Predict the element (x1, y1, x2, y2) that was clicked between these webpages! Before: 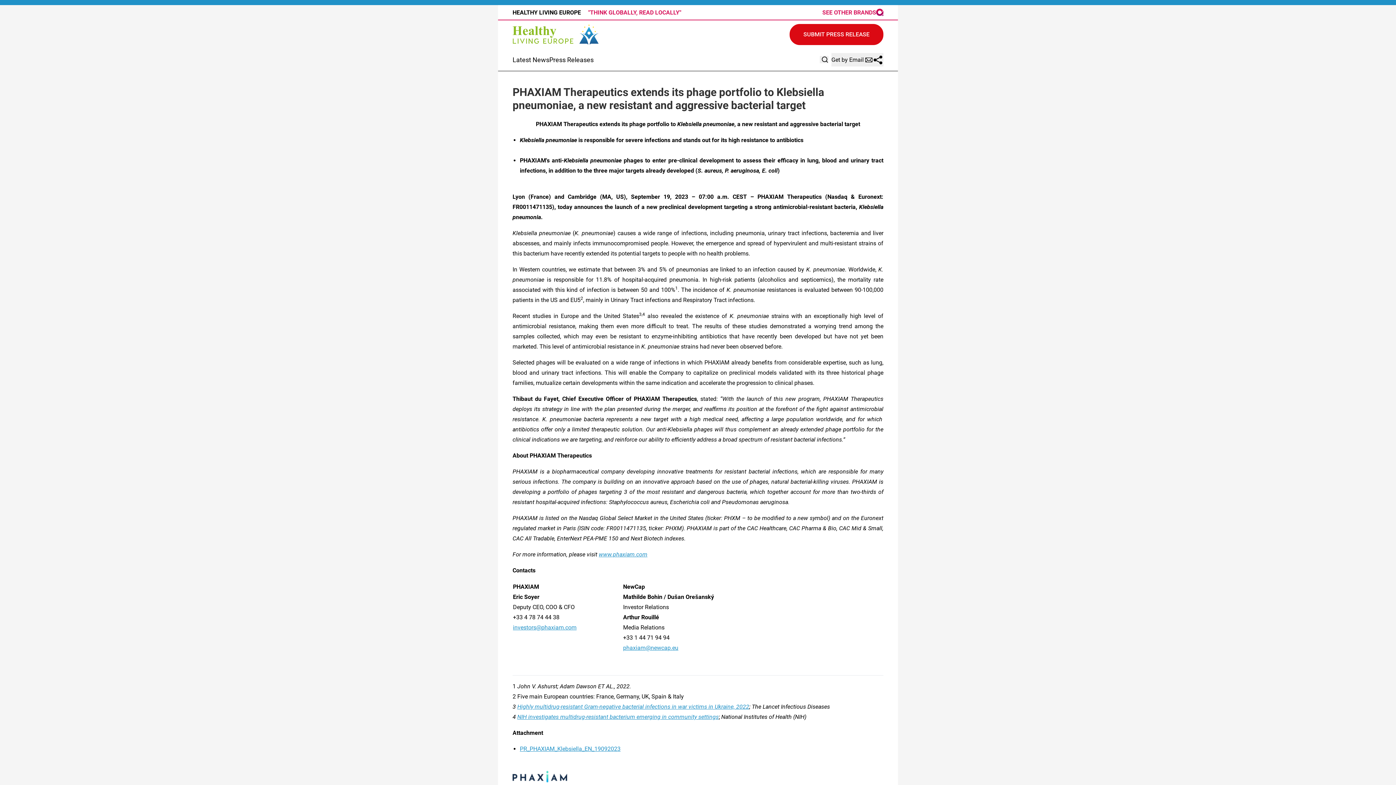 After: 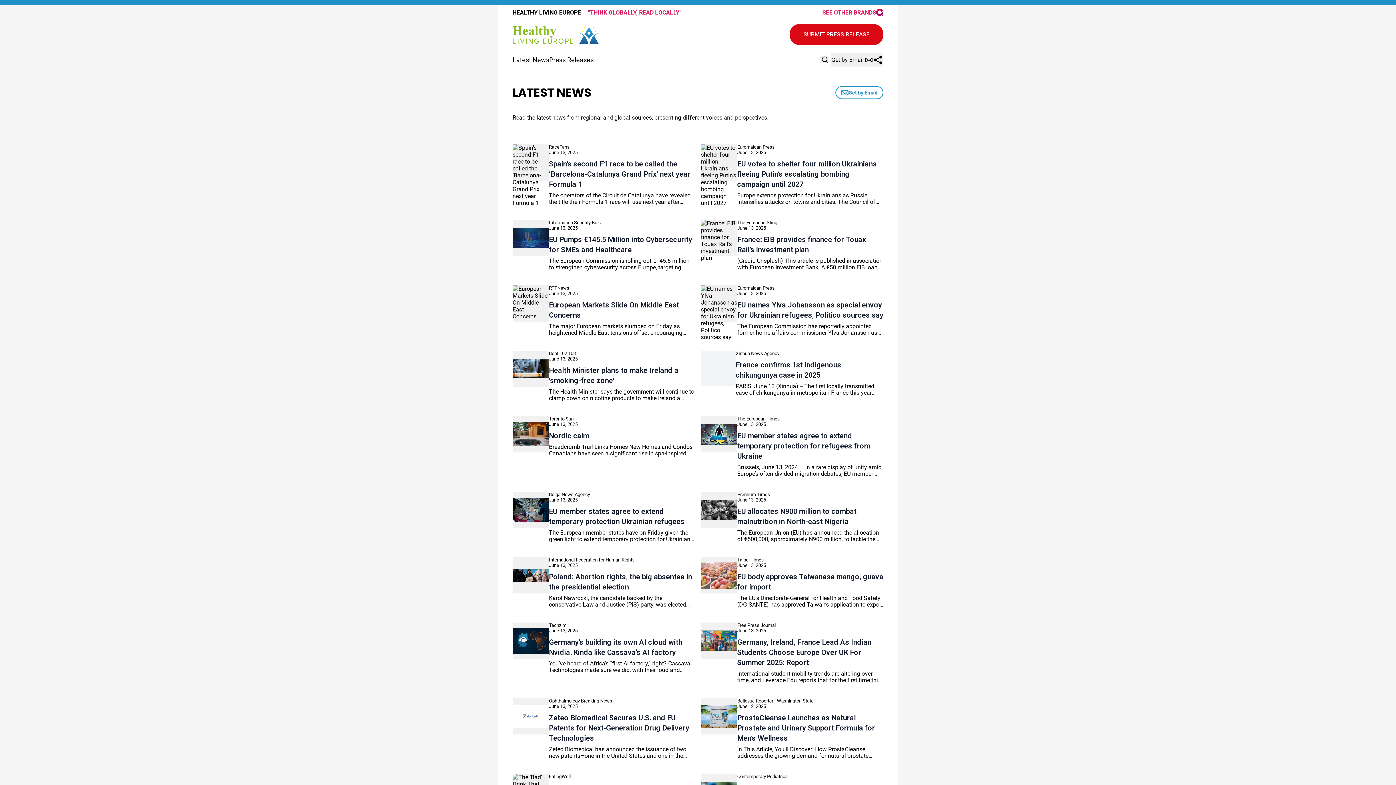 Action: label: Latest News bbox: (512, 56, 549, 63)